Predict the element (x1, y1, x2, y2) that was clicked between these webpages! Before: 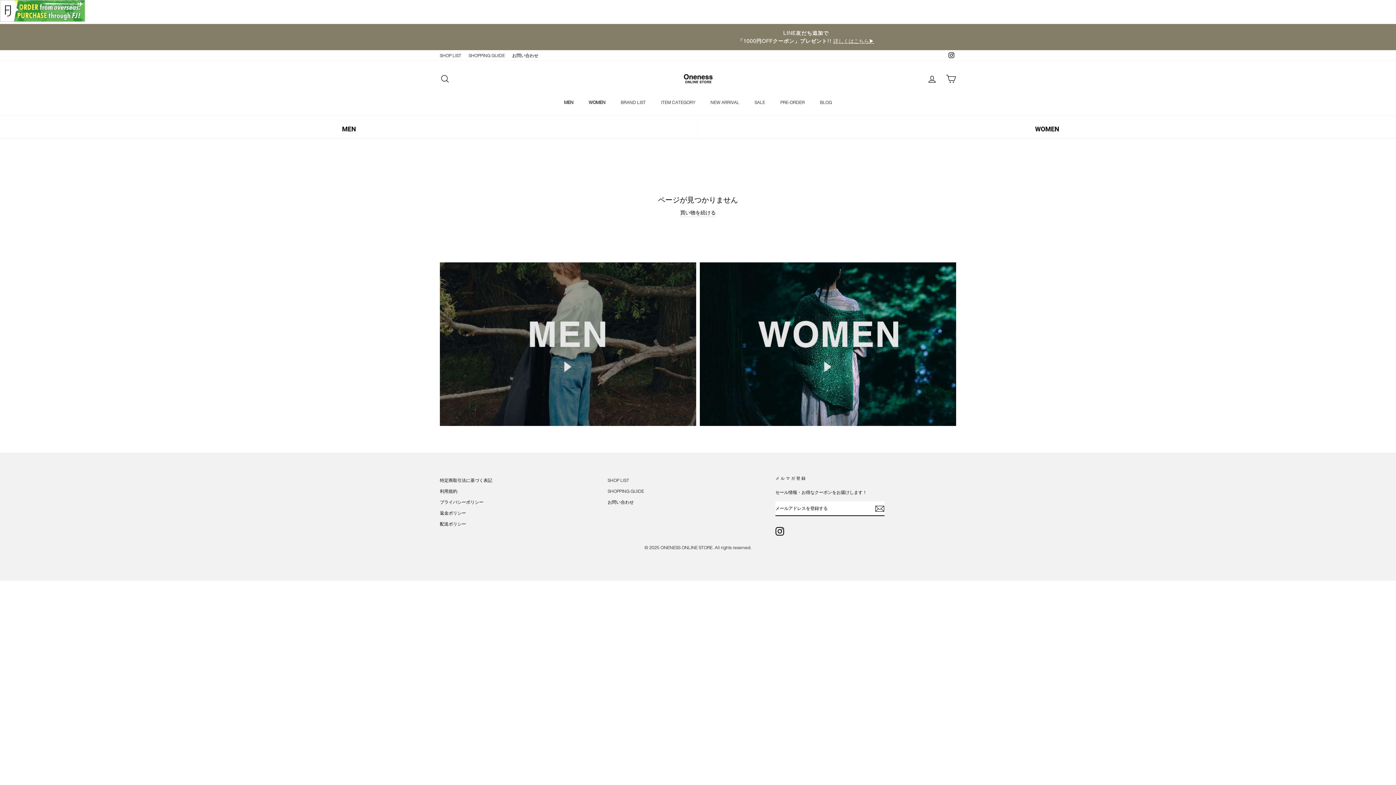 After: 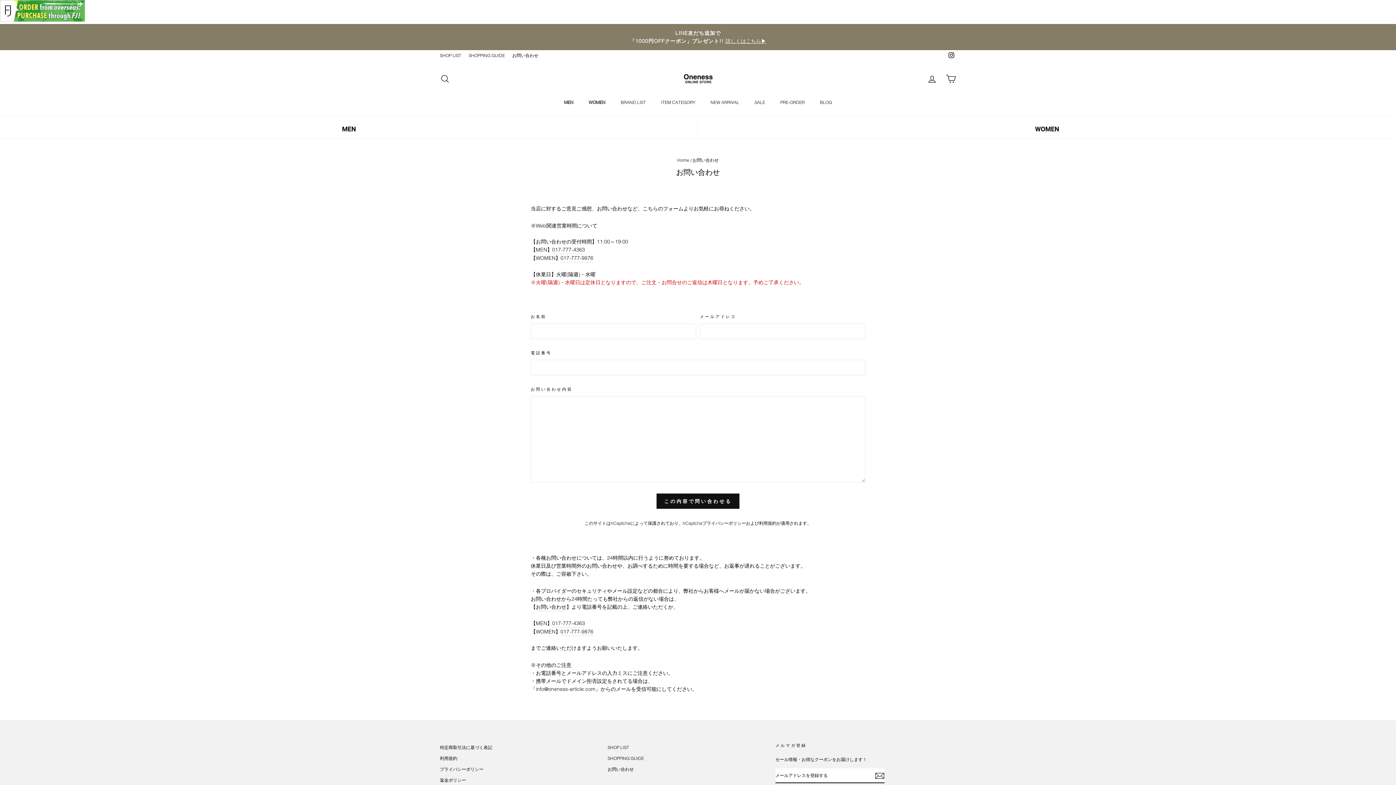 Action: label: お問い合わせ bbox: (508, 50, 542, 60)